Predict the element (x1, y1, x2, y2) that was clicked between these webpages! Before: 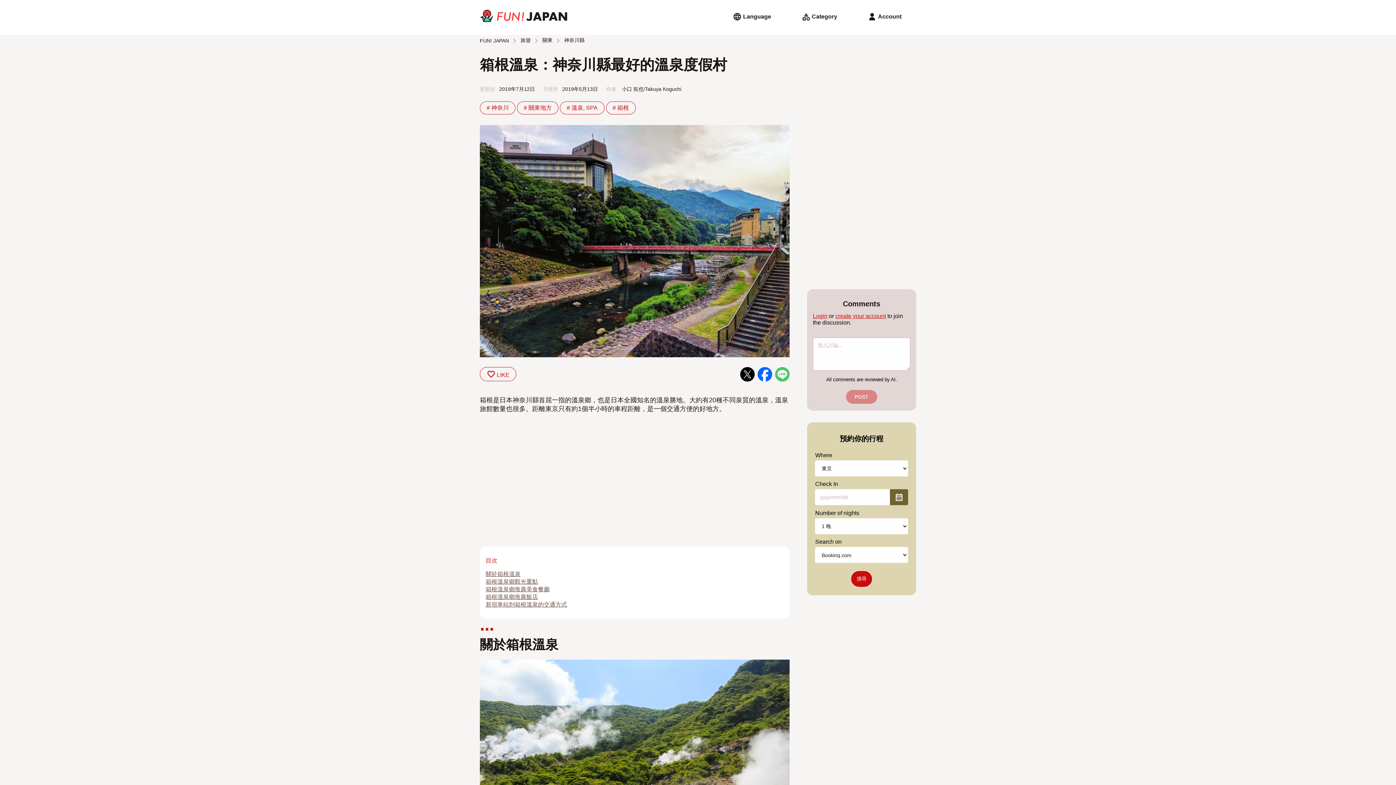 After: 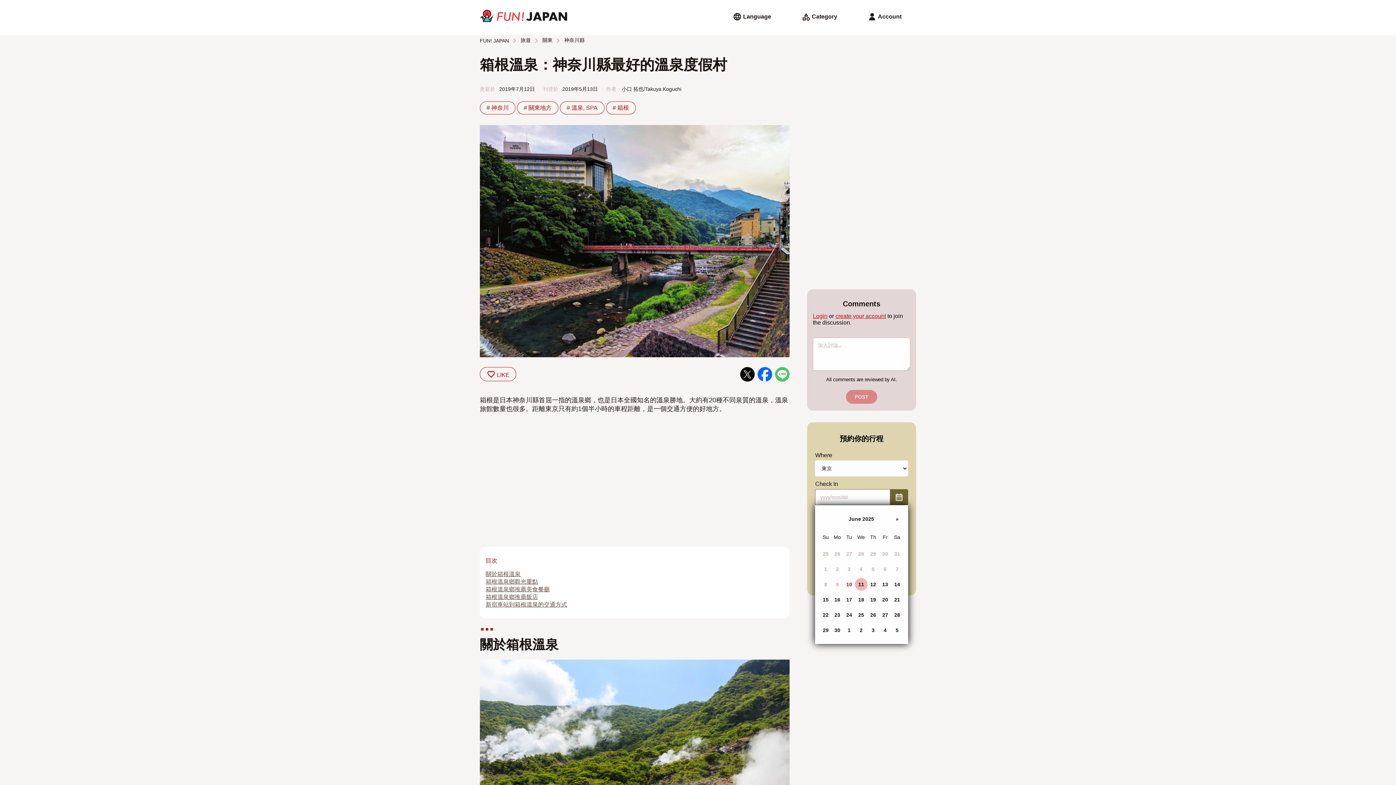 Action: bbox: (850, 570, 872, 587) label: 搜尋